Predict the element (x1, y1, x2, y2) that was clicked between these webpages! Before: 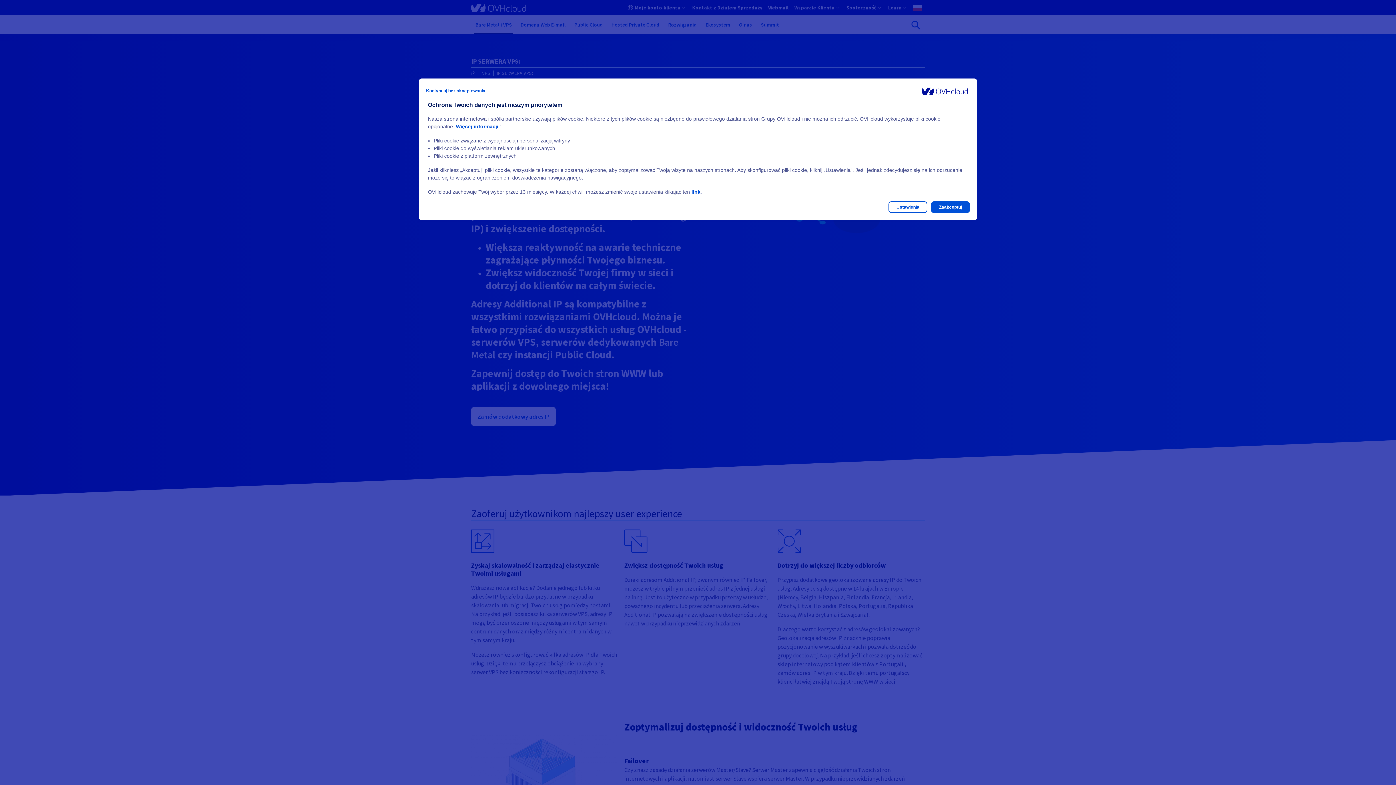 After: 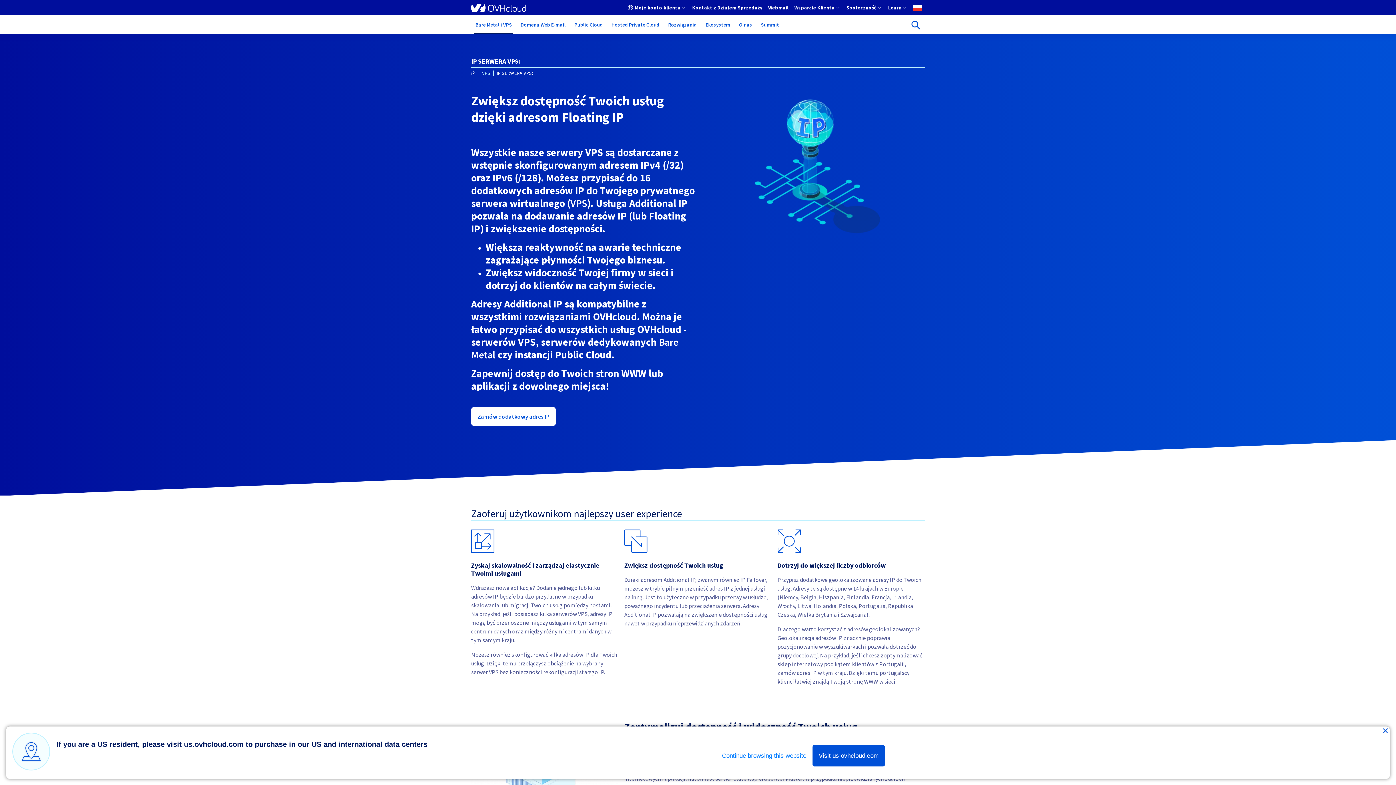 Action: bbox: (931, 201, 970, 213) label: Zaakceptuj